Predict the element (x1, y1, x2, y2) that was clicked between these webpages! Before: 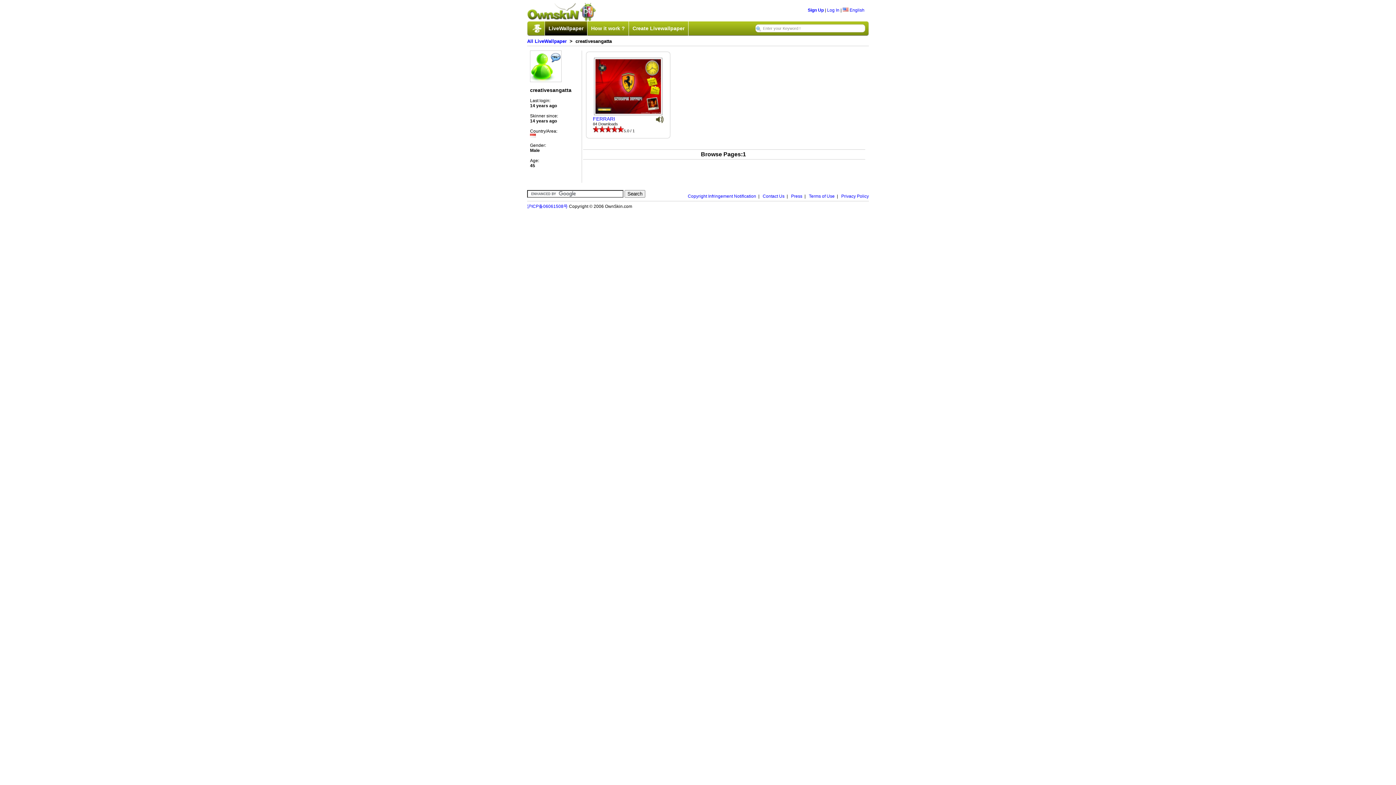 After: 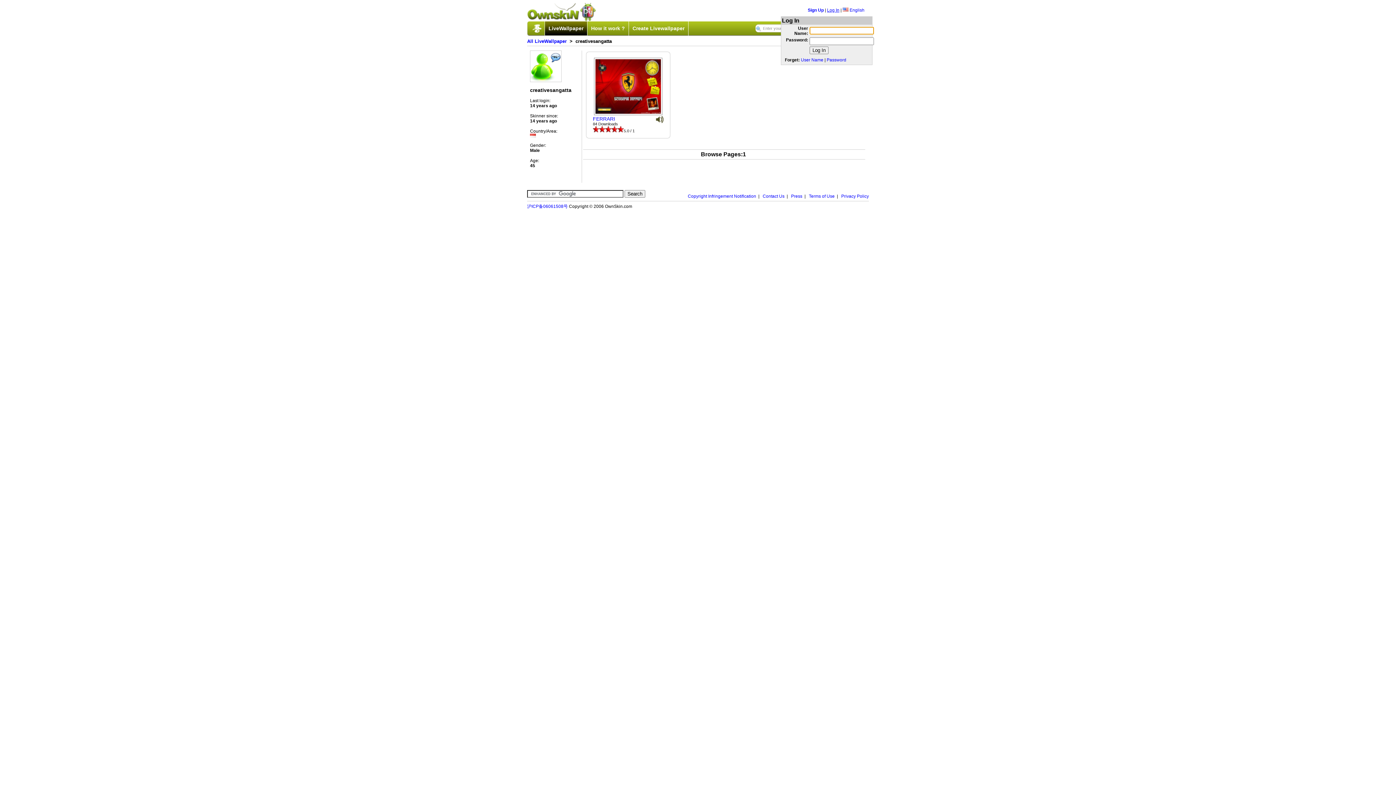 Action: label: Log In bbox: (827, 7, 839, 12)